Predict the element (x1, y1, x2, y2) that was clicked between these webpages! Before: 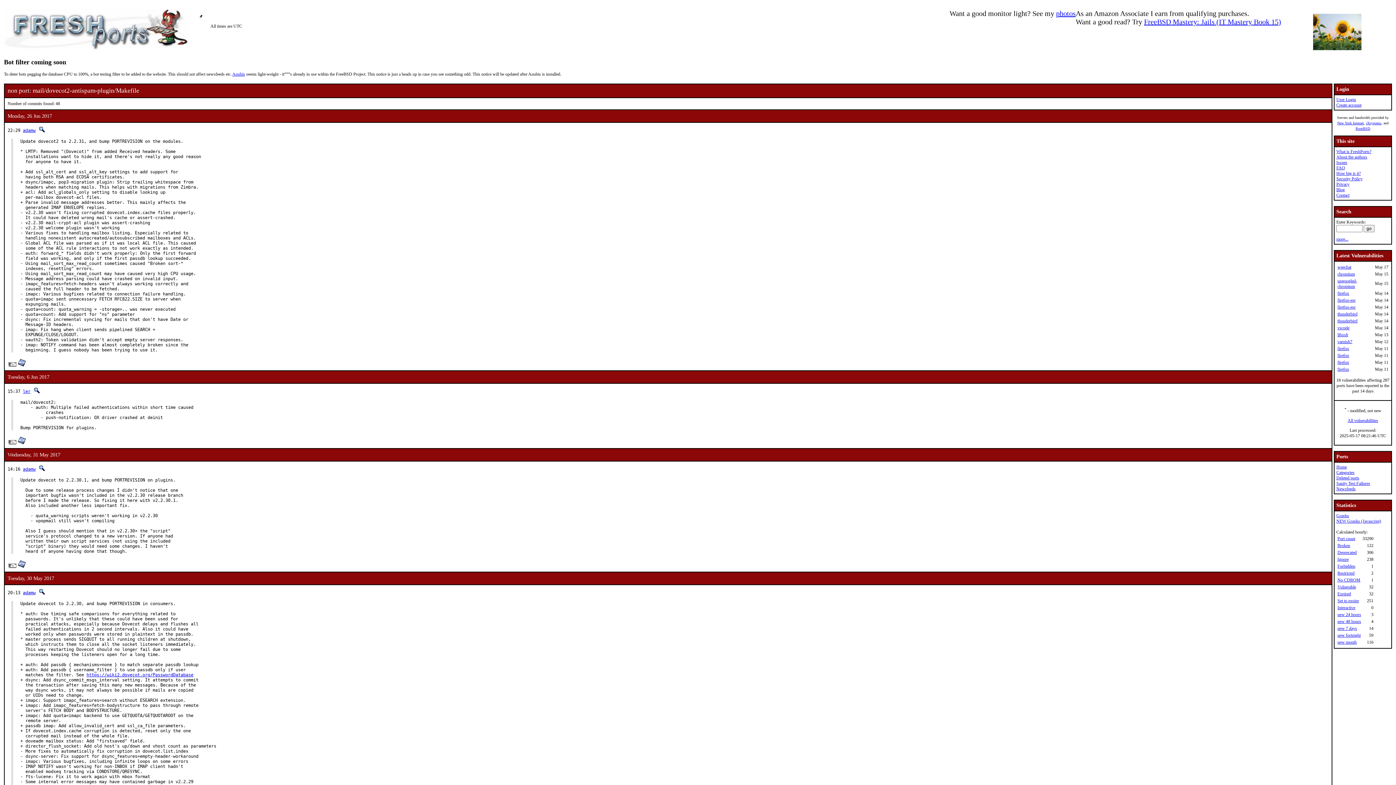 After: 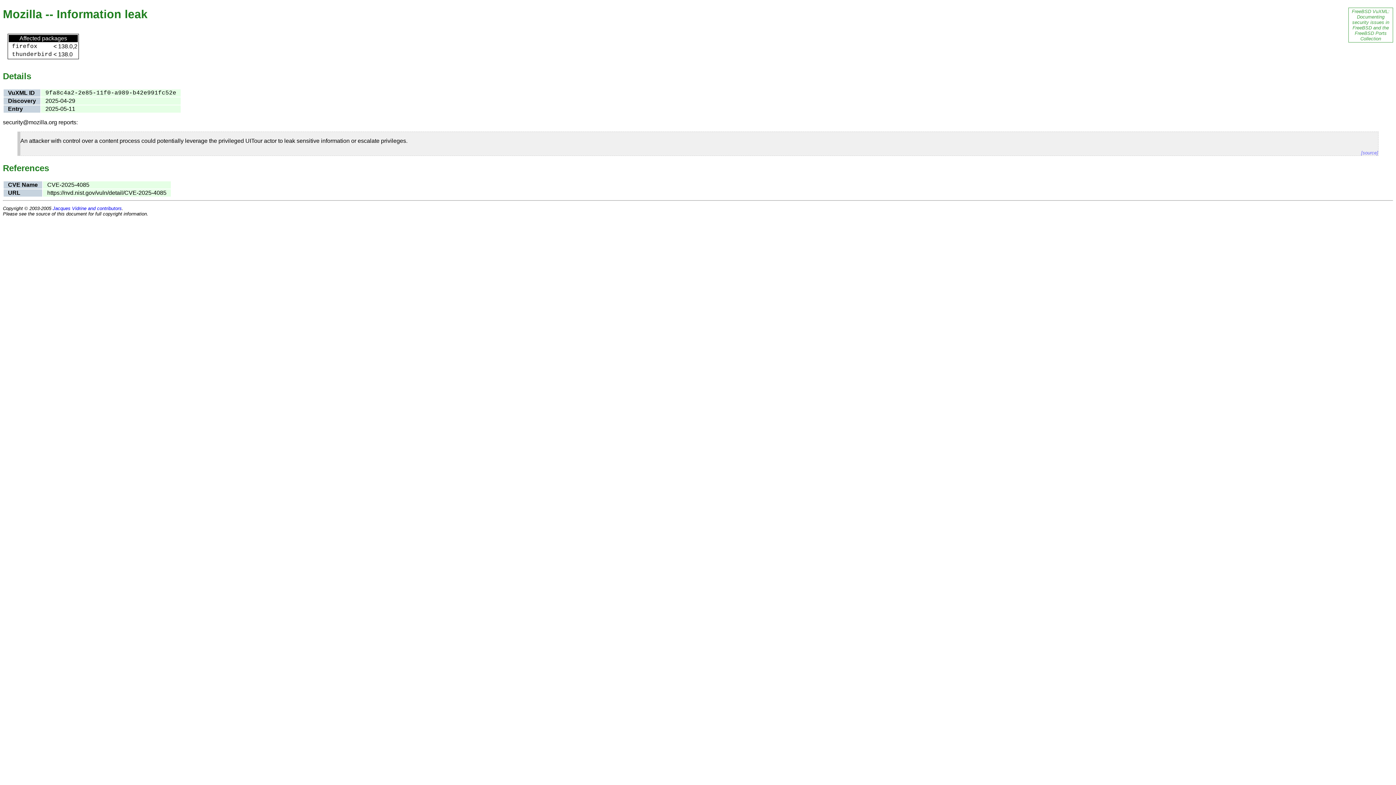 Action: bbox: (1337, 353, 1349, 358) label: firefox